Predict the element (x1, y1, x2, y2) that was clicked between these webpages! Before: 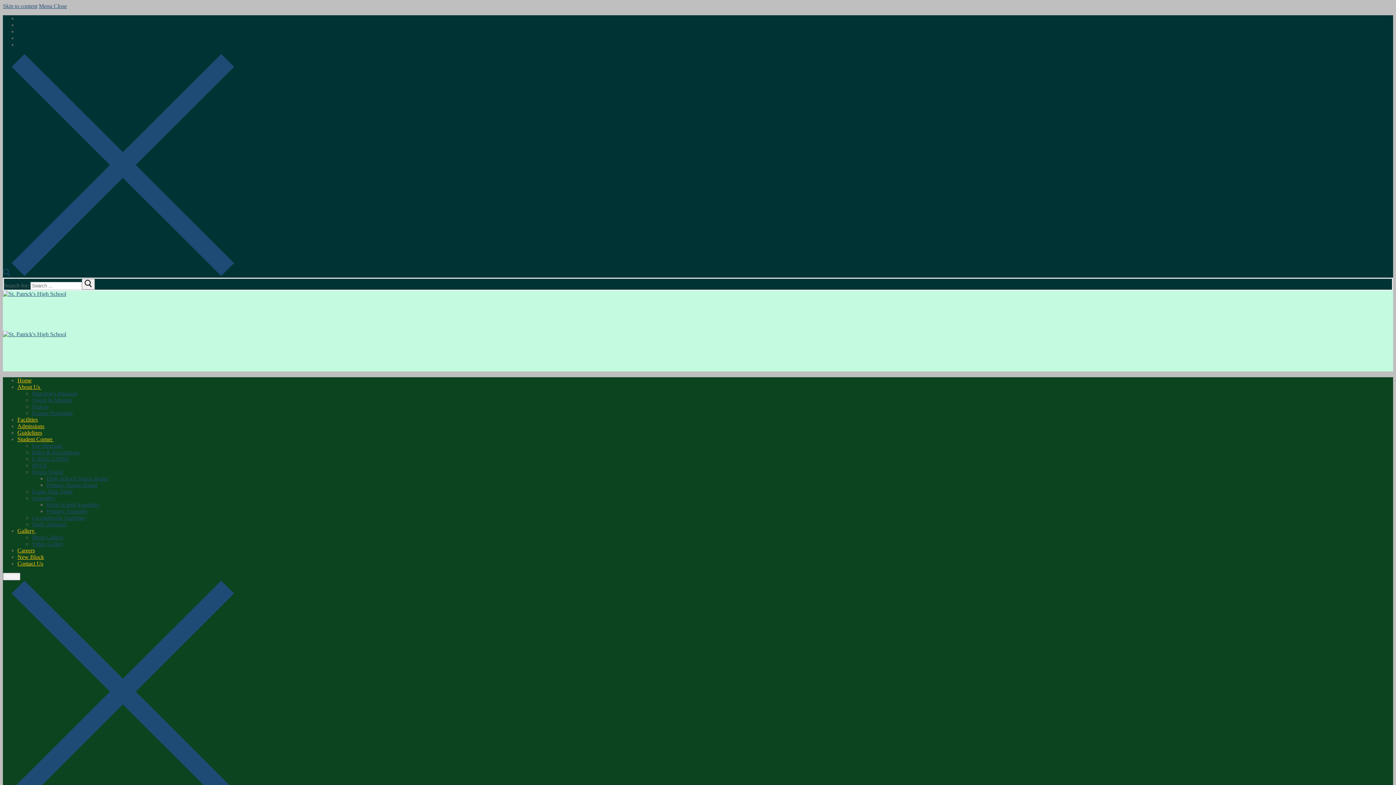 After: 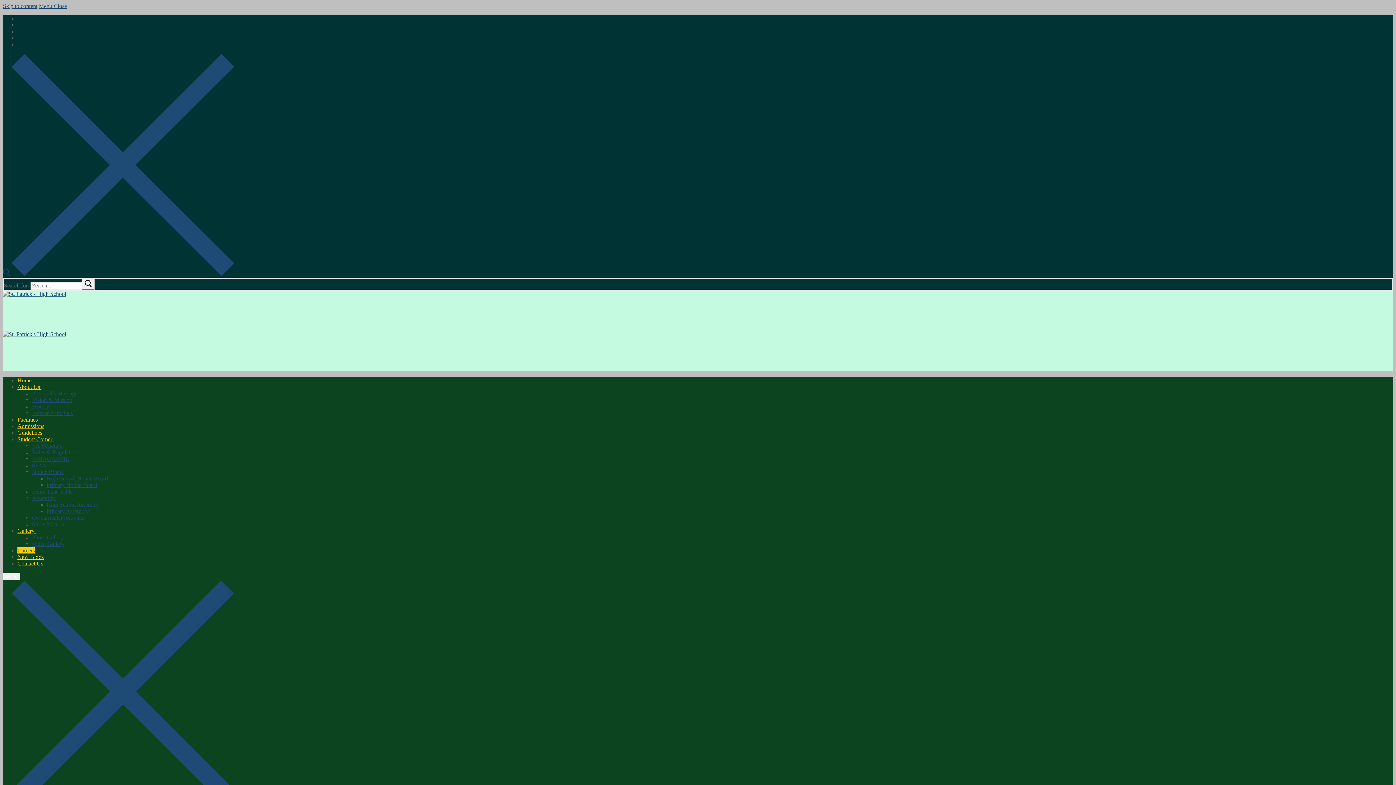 Action: label: Careers bbox: (17, 547, 34, 553)